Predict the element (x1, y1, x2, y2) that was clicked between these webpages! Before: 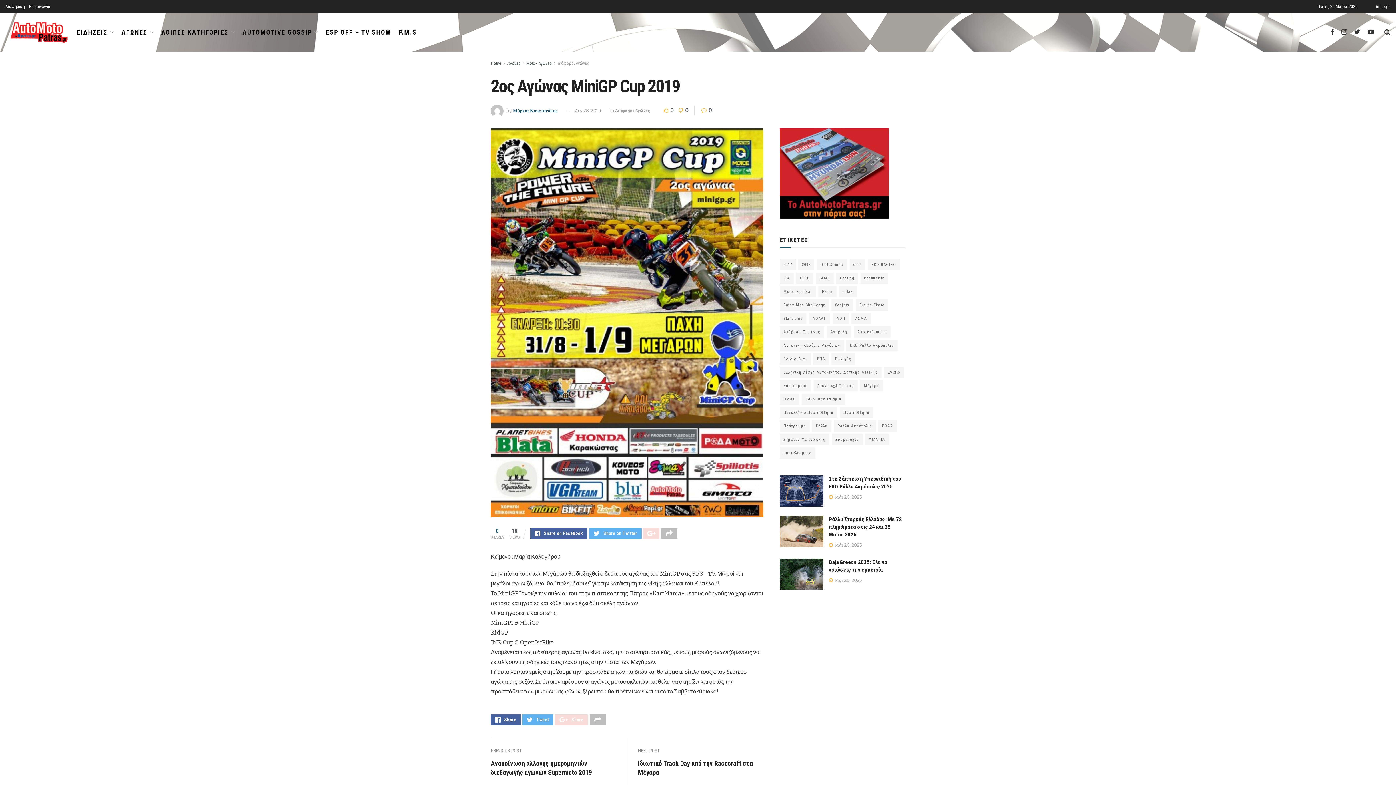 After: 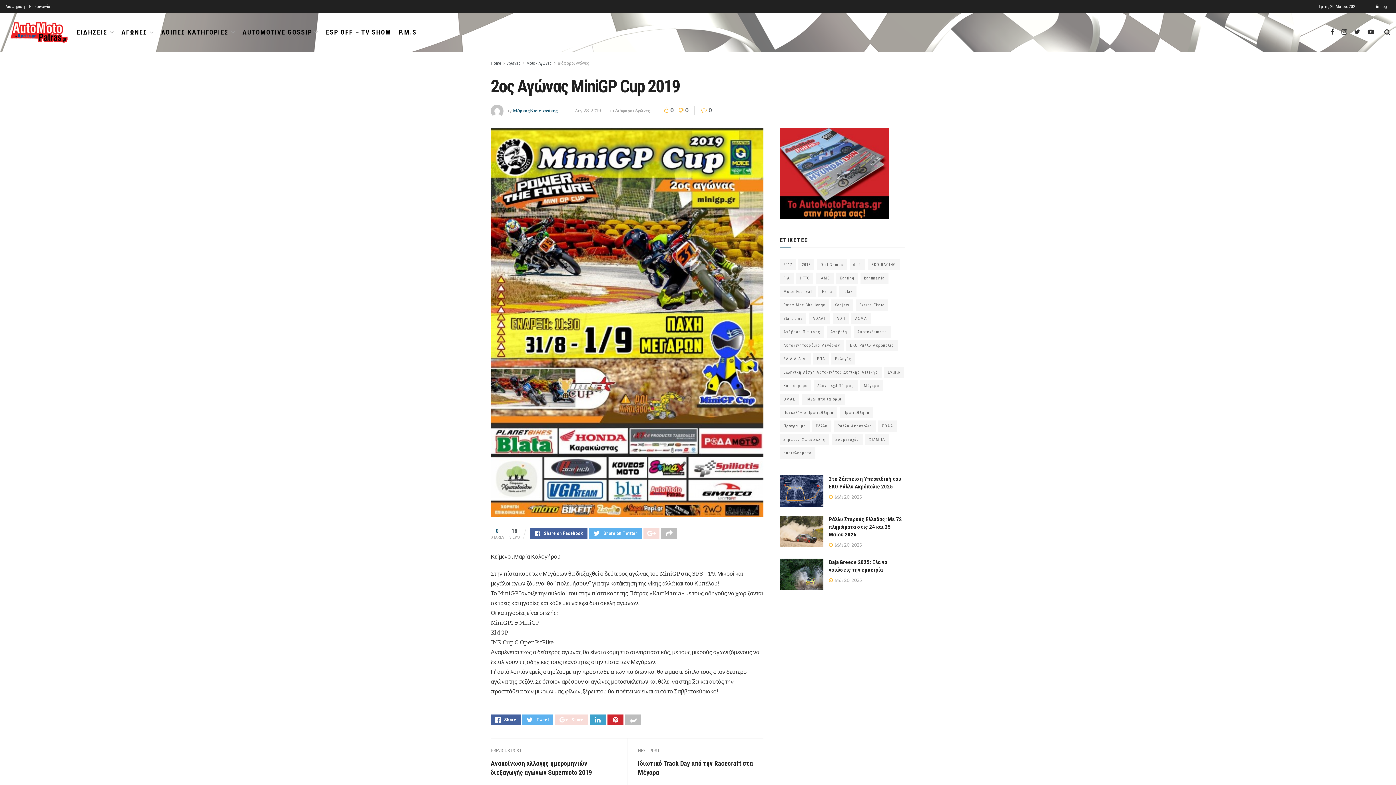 Action: bbox: (589, 714, 605, 725)